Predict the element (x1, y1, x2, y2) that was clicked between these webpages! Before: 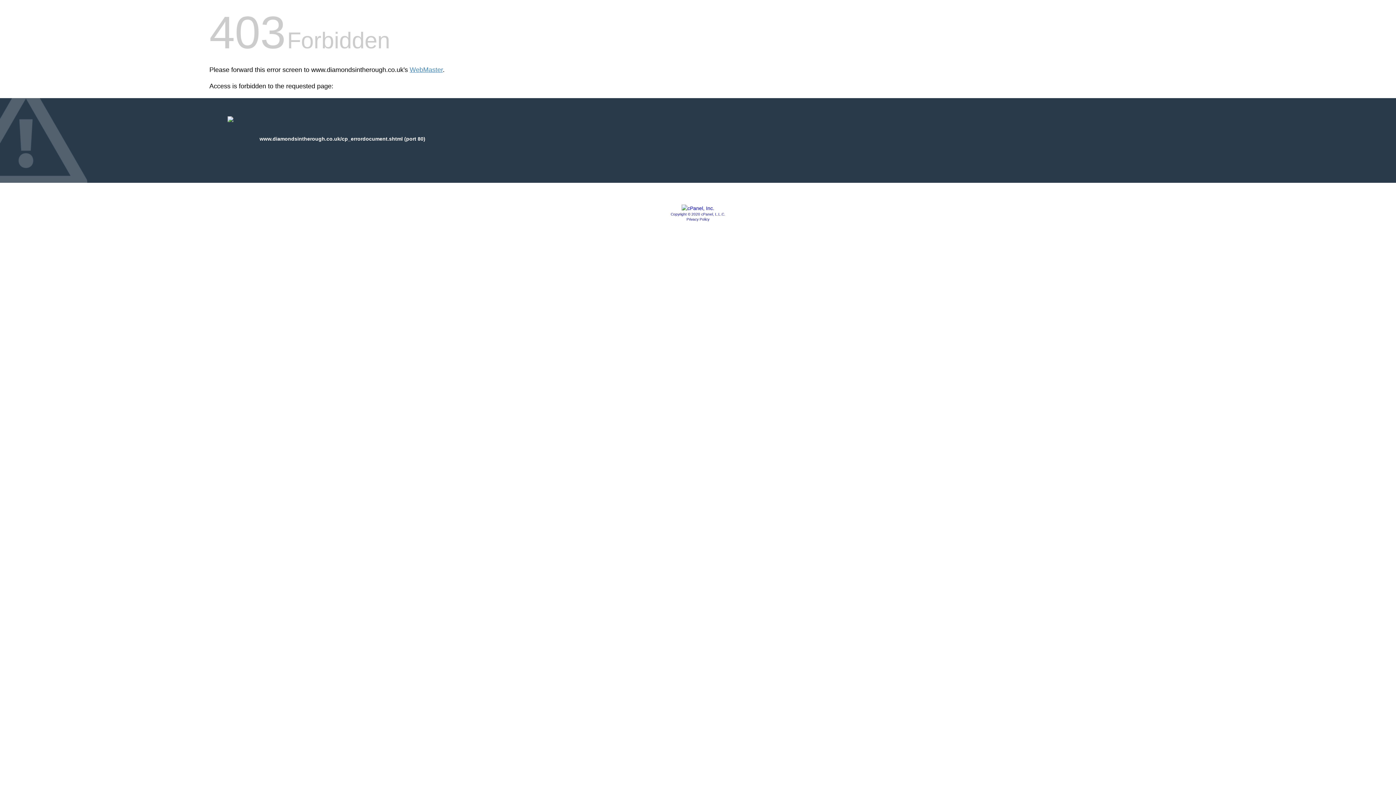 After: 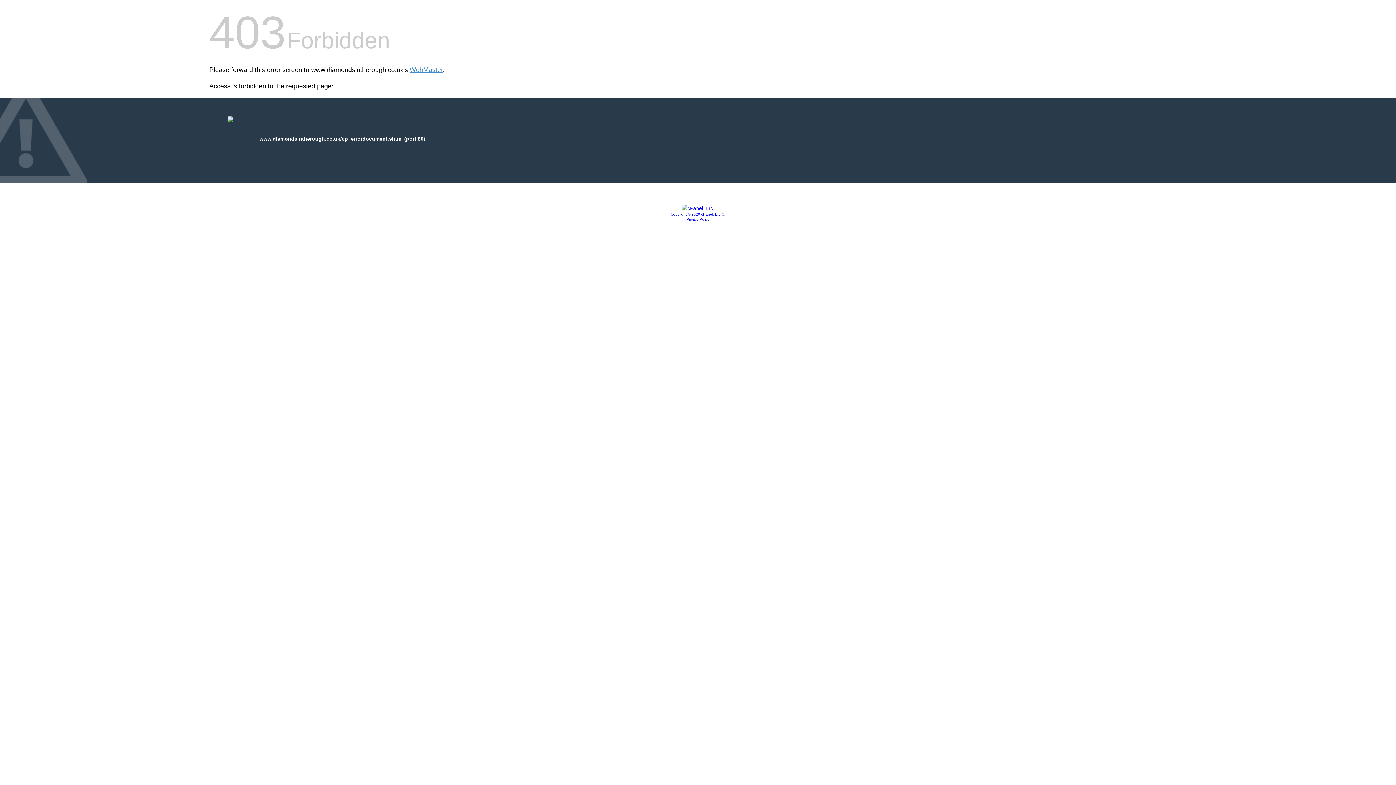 Action: bbox: (681, 205, 714, 211)